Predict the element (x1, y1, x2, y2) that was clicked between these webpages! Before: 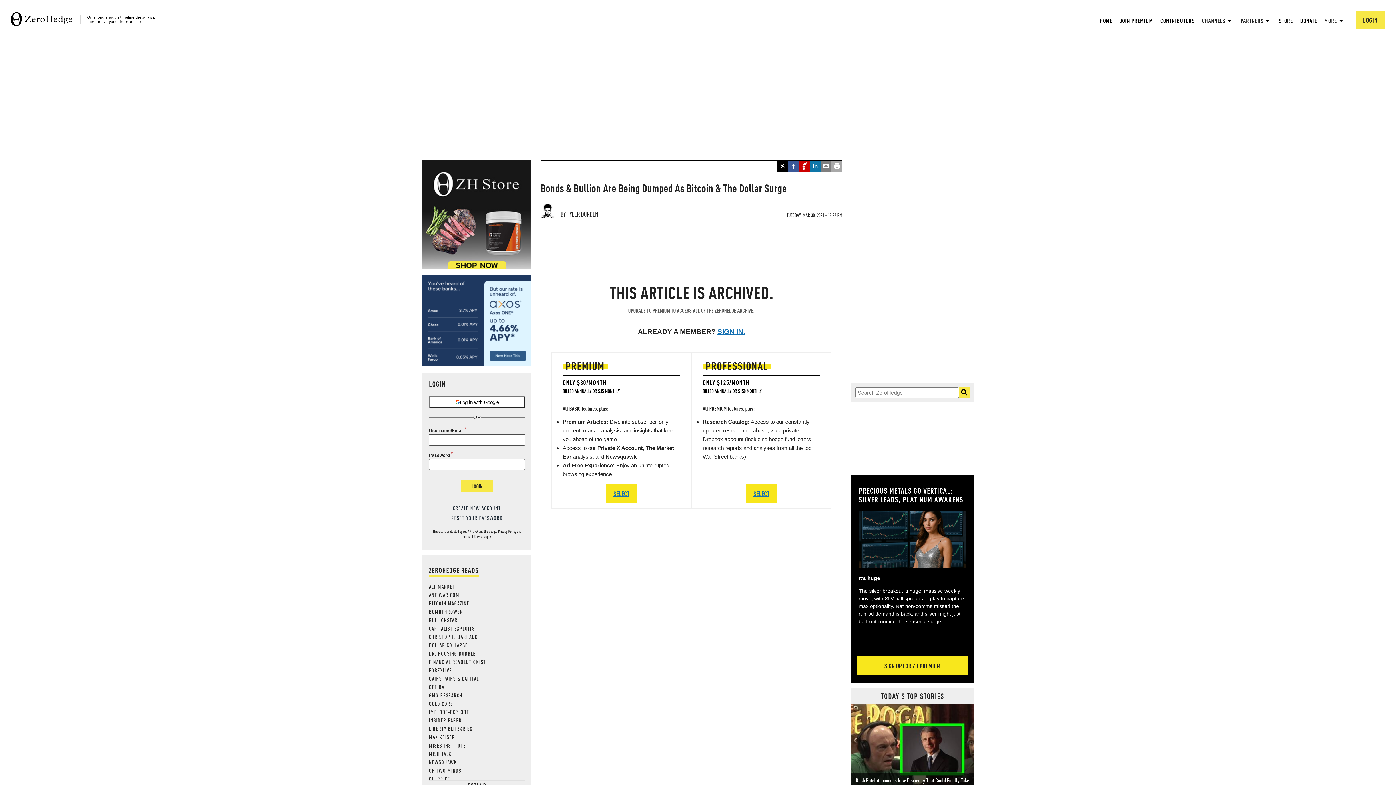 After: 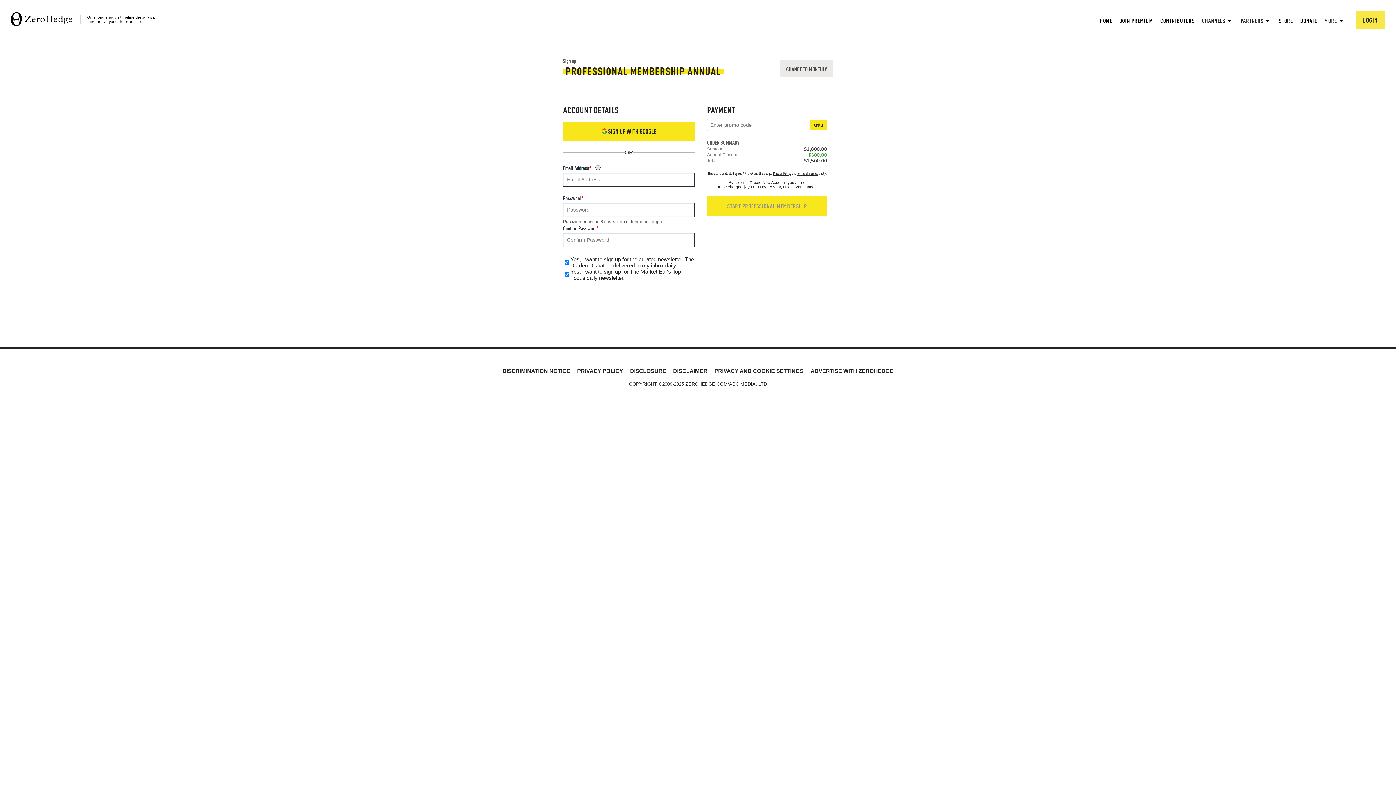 Action: label: SELECT bbox: (746, 484, 776, 503)